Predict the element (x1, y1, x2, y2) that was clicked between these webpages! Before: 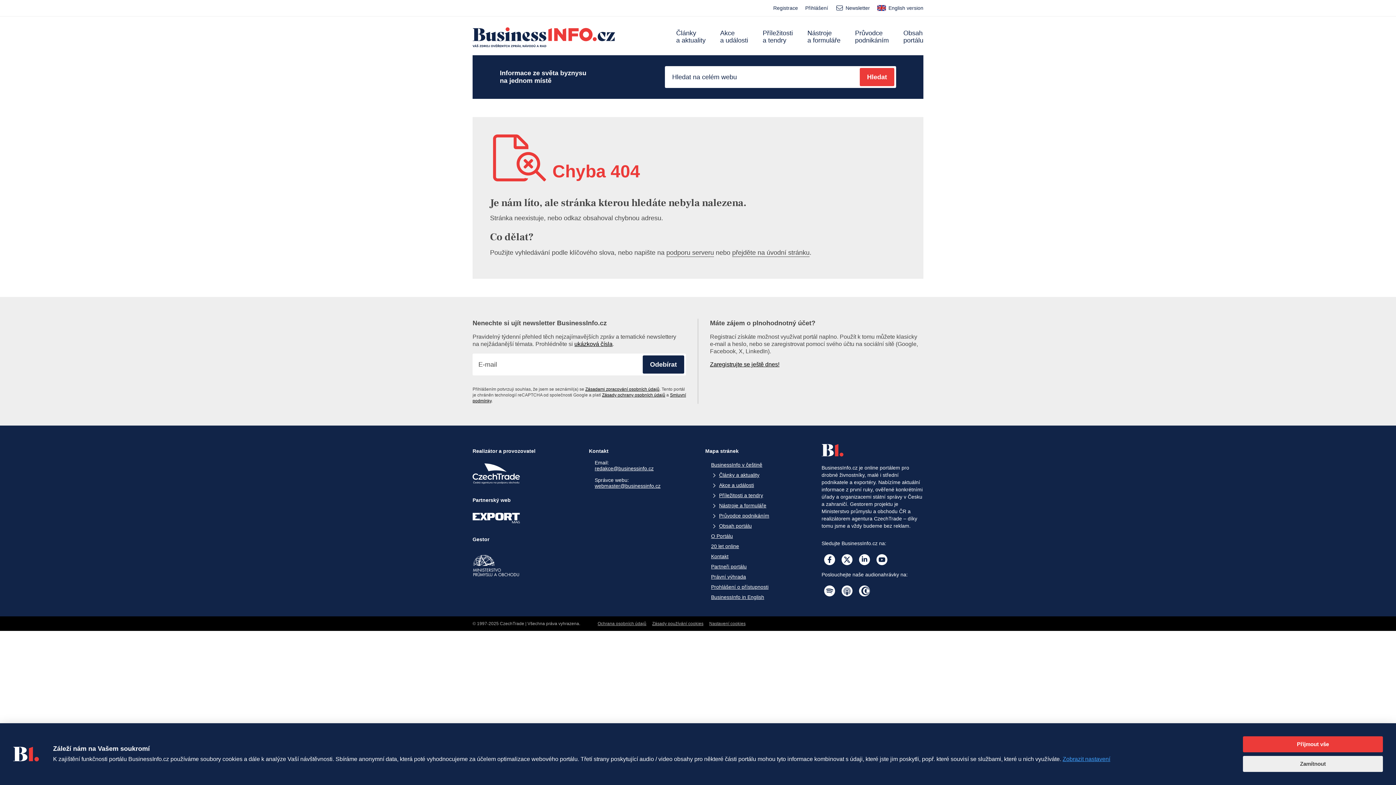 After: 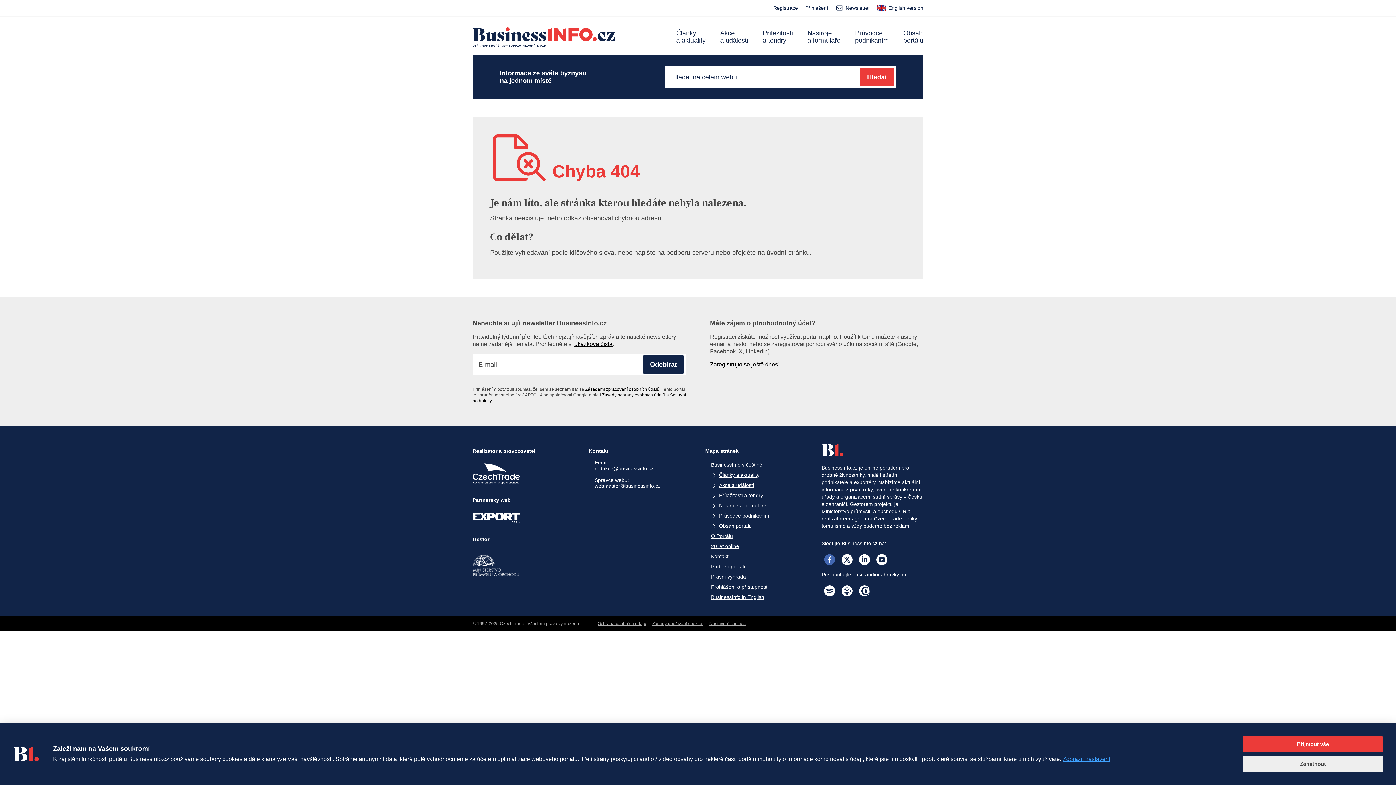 Action: label: Sociální síť Facebook bbox: (821, 552, 837, 568)